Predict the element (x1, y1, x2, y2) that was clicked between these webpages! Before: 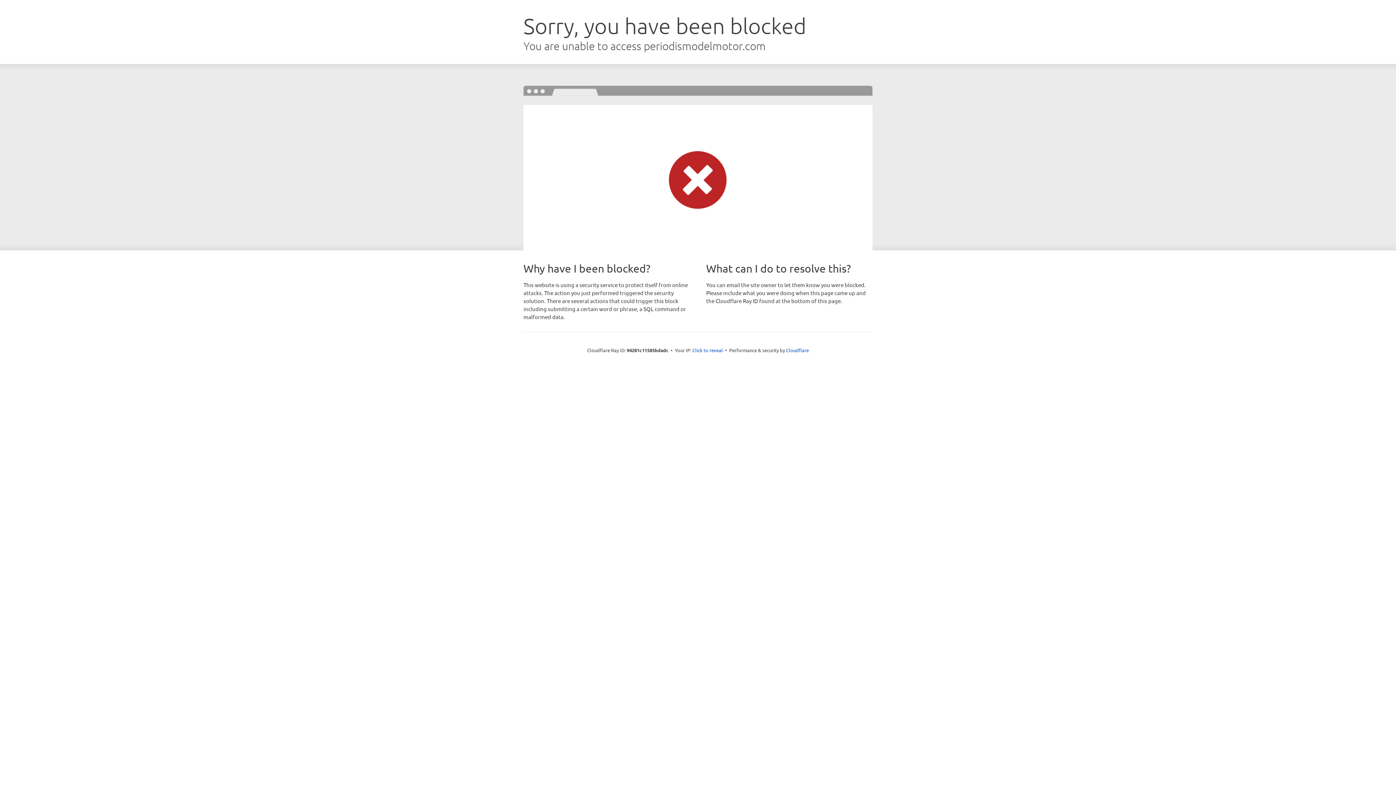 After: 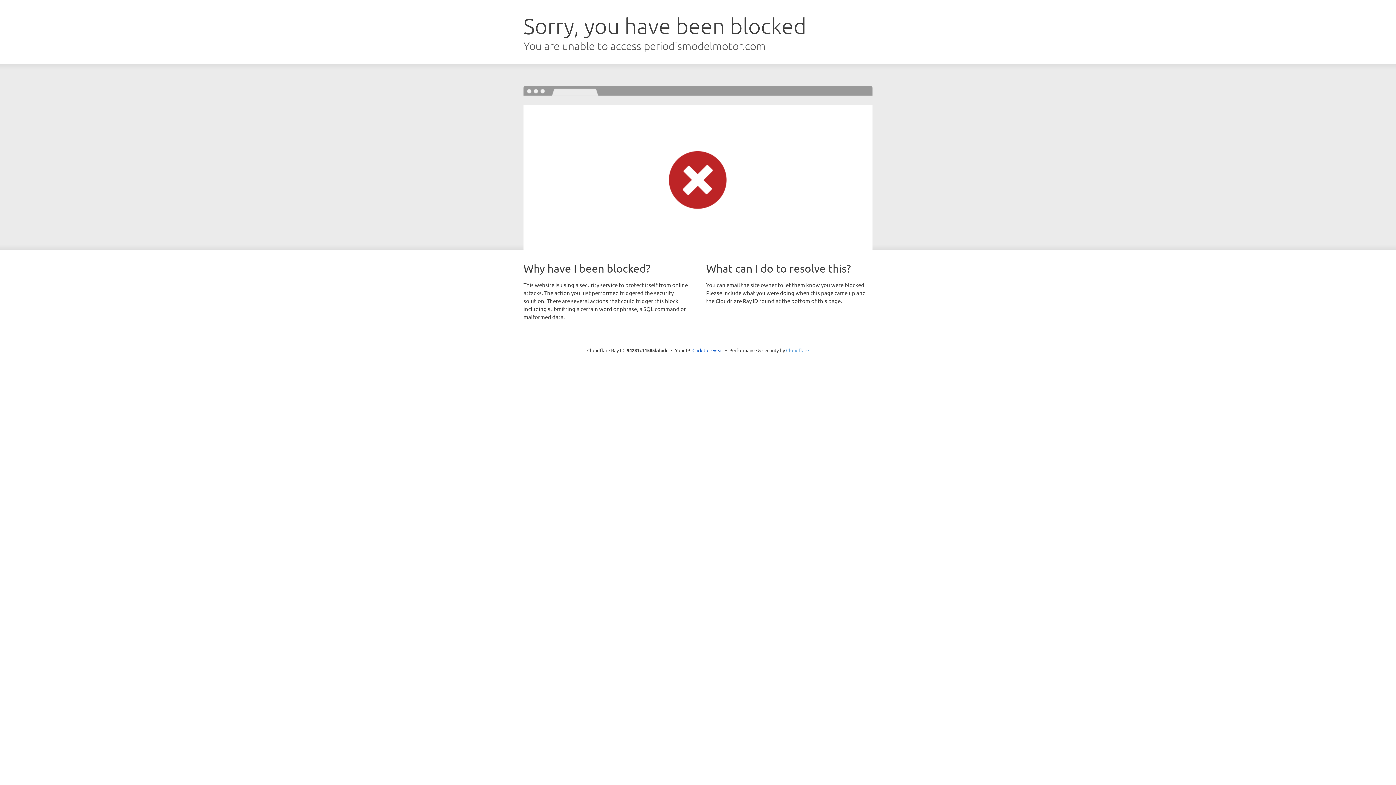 Action: bbox: (786, 347, 809, 353) label: Cloudflare